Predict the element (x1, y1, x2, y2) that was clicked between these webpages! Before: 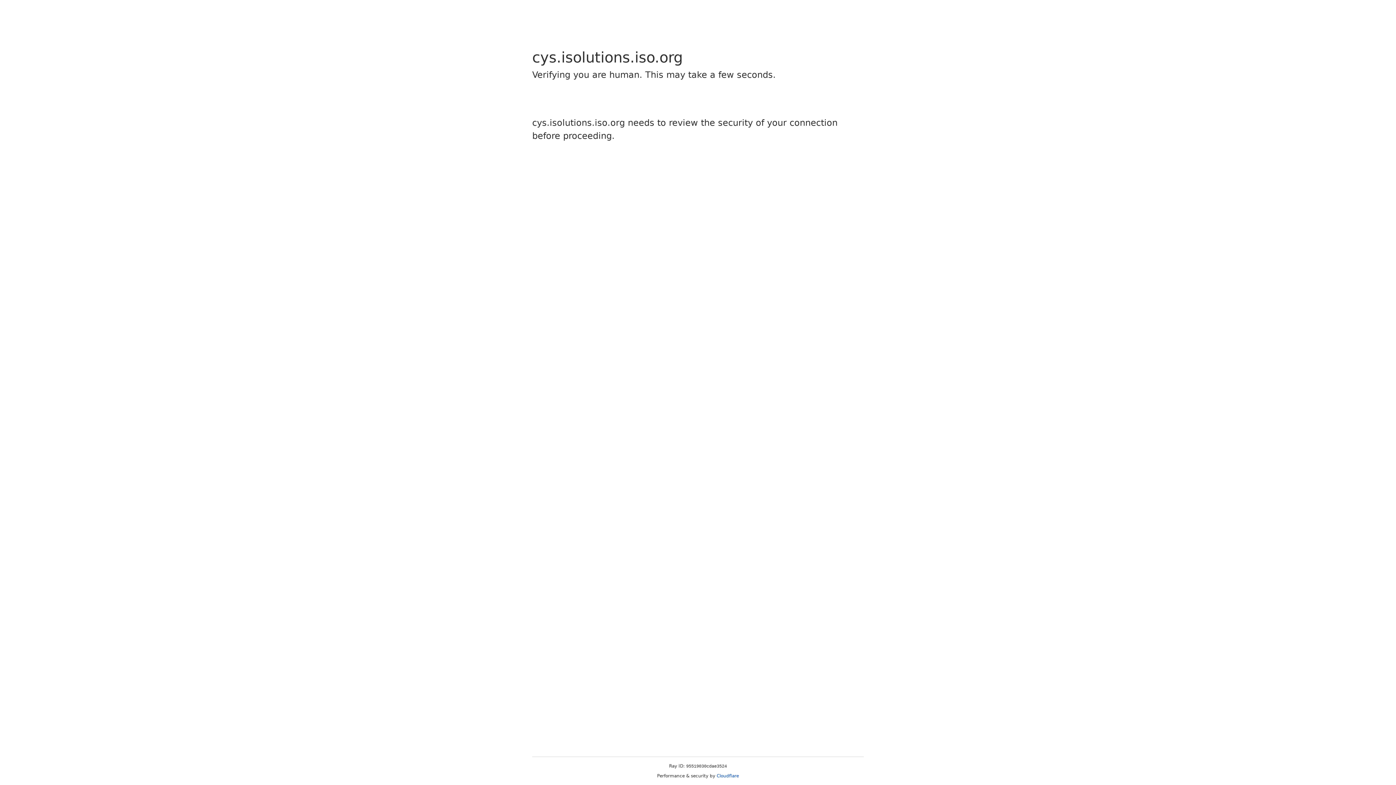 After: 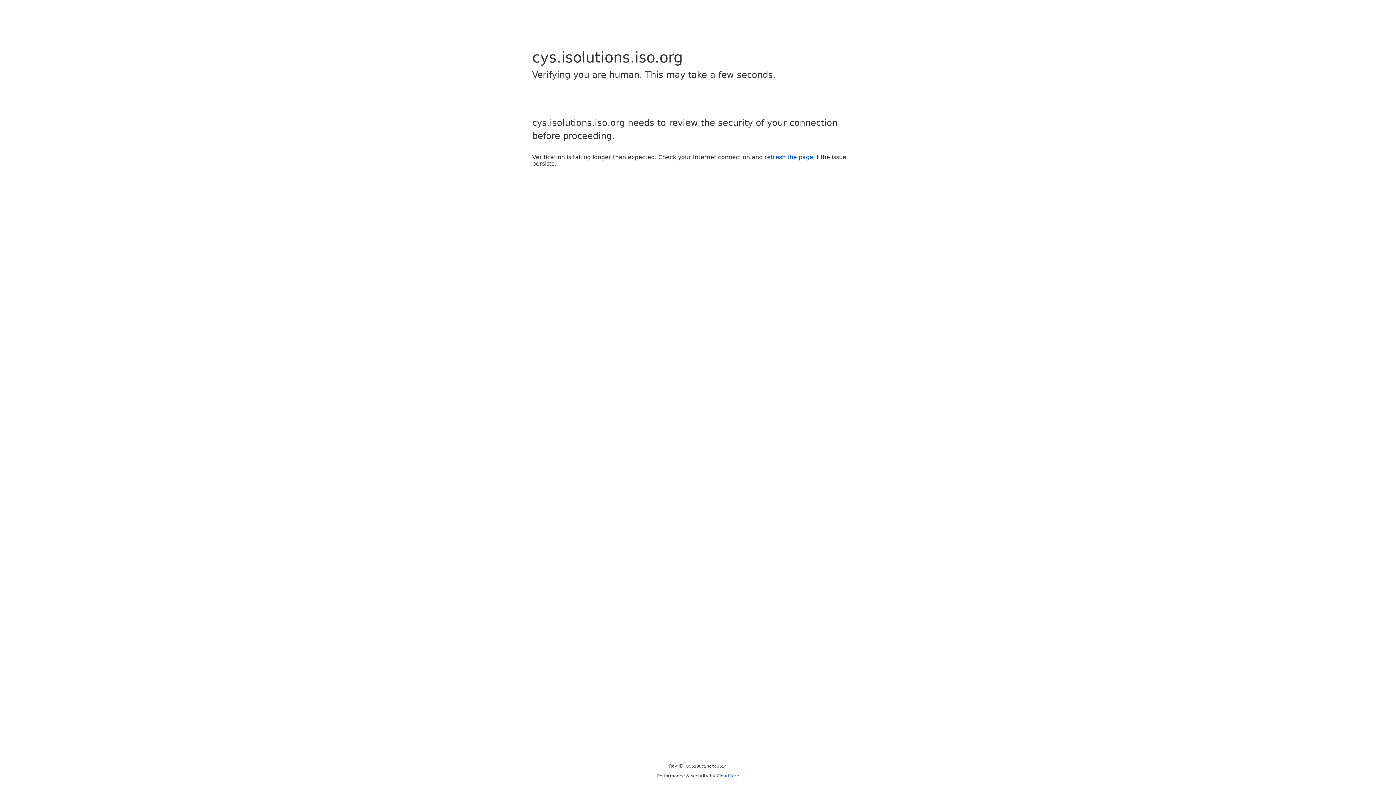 Action: bbox: (716, 773, 739, 778) label: Cloudflare